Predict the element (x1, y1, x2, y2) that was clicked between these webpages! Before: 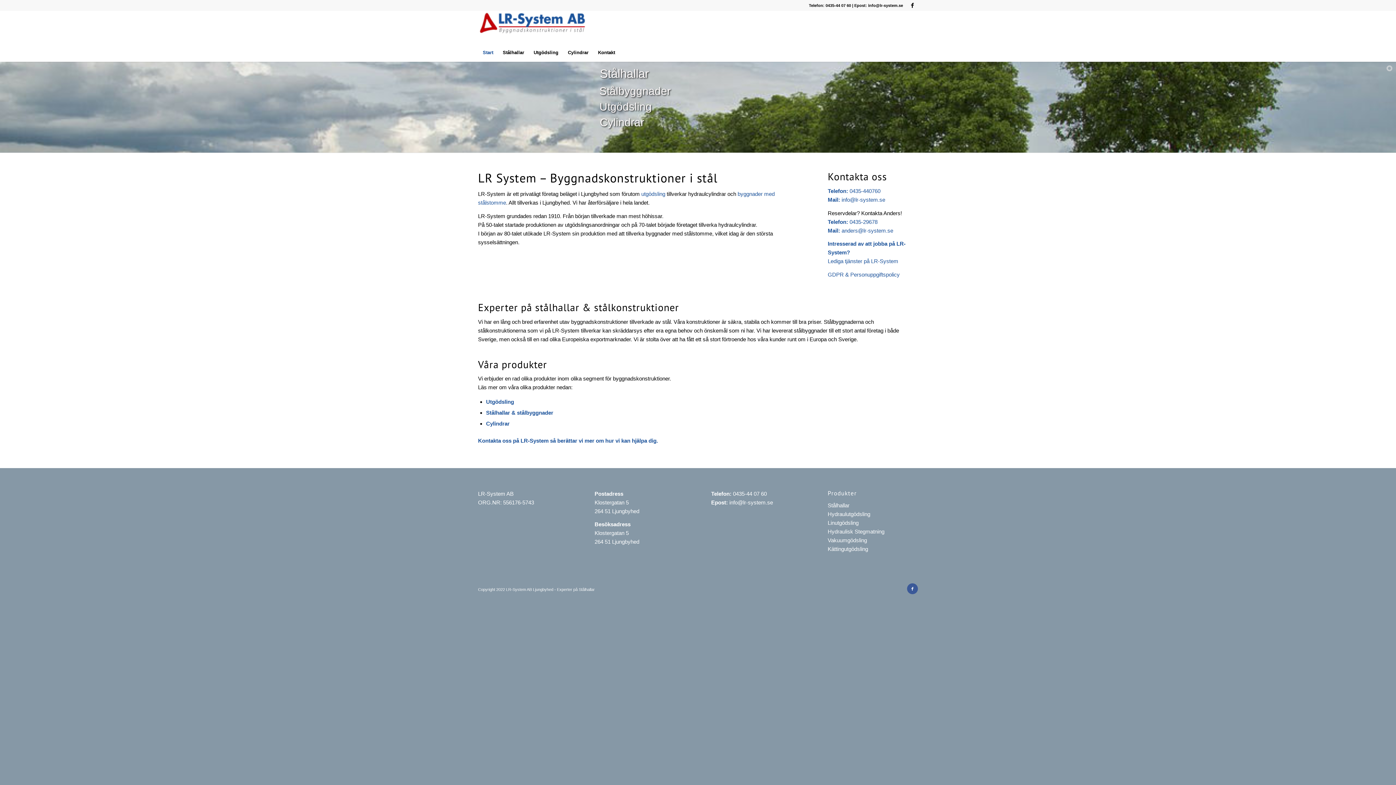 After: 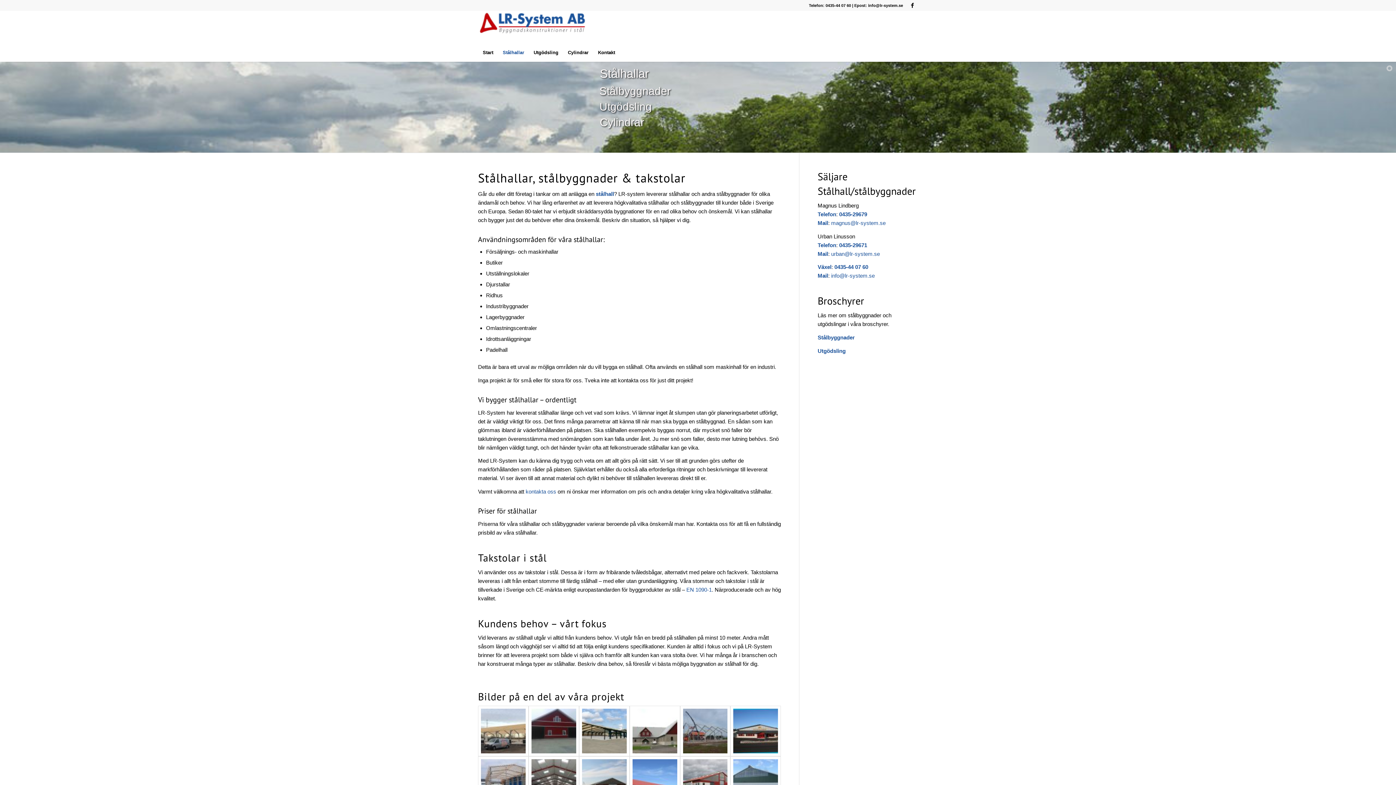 Action: bbox: (827, 502, 849, 508) label: Stålhallar